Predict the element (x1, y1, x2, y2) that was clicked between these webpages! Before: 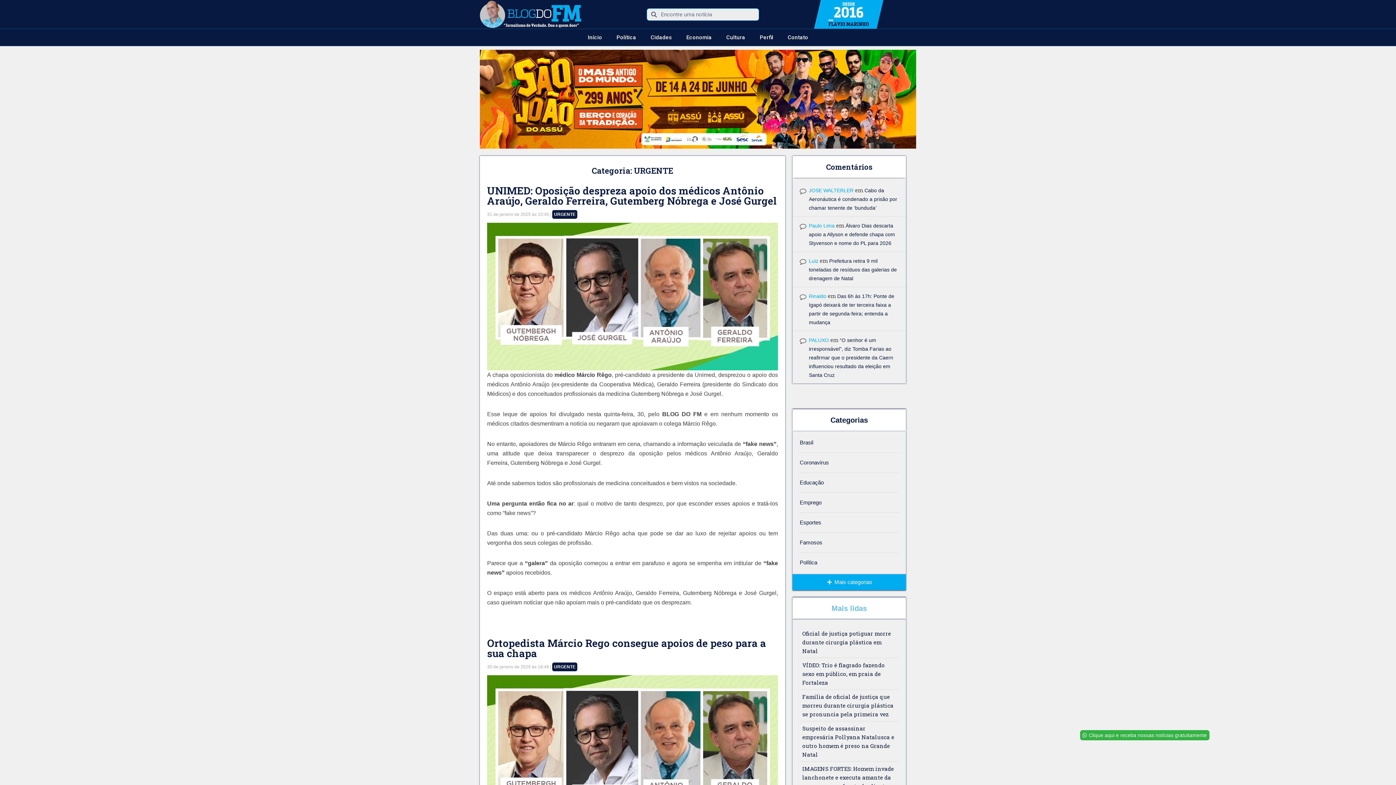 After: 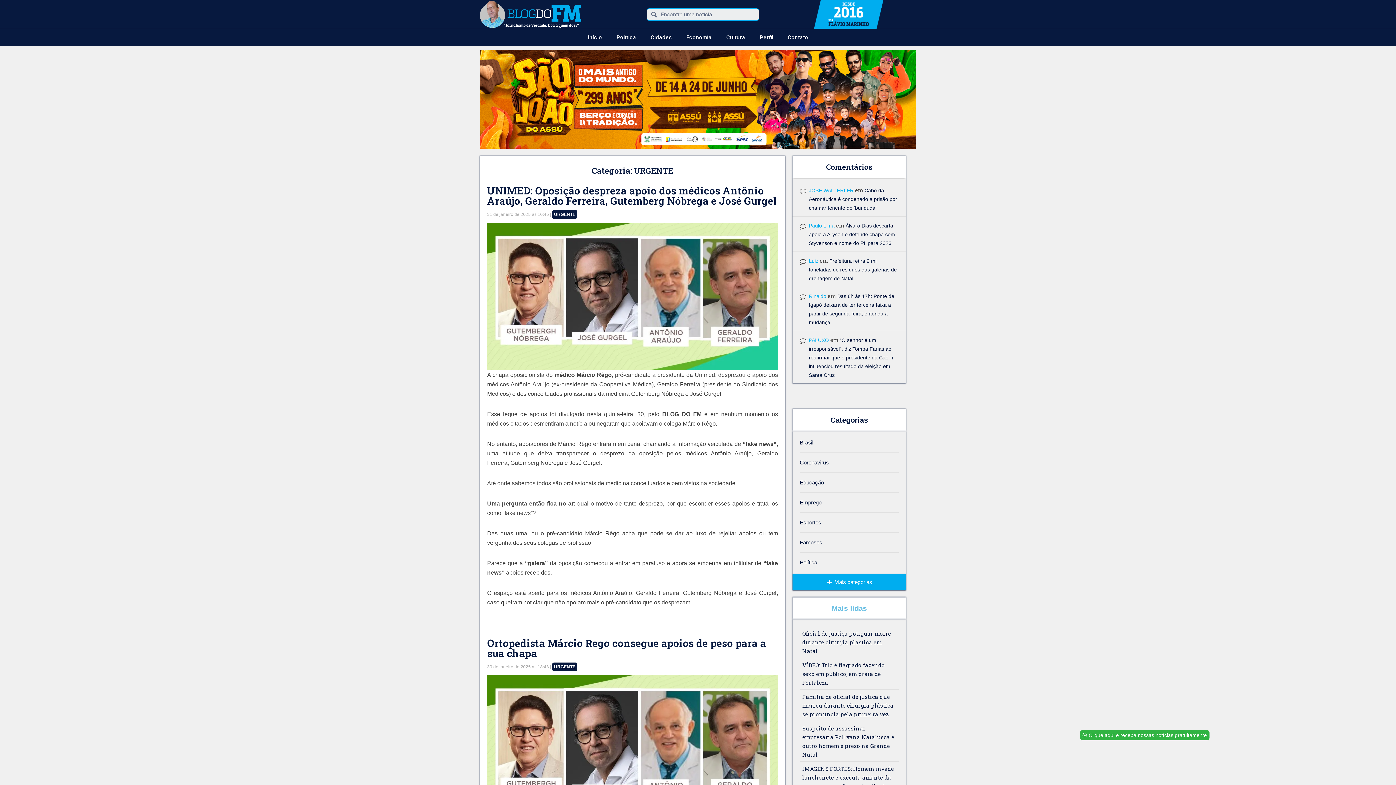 Action: bbox: (552, 662, 577, 671) label: URGENTE